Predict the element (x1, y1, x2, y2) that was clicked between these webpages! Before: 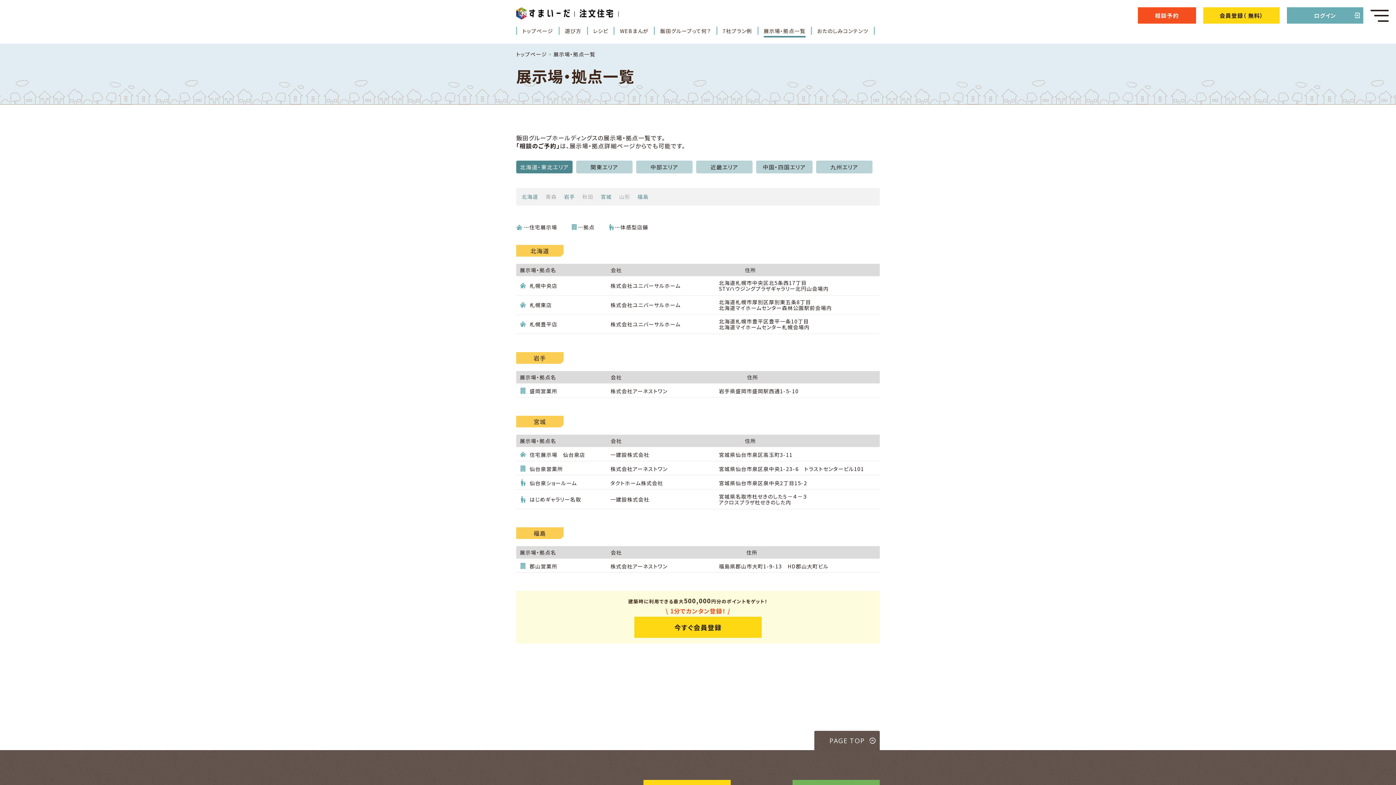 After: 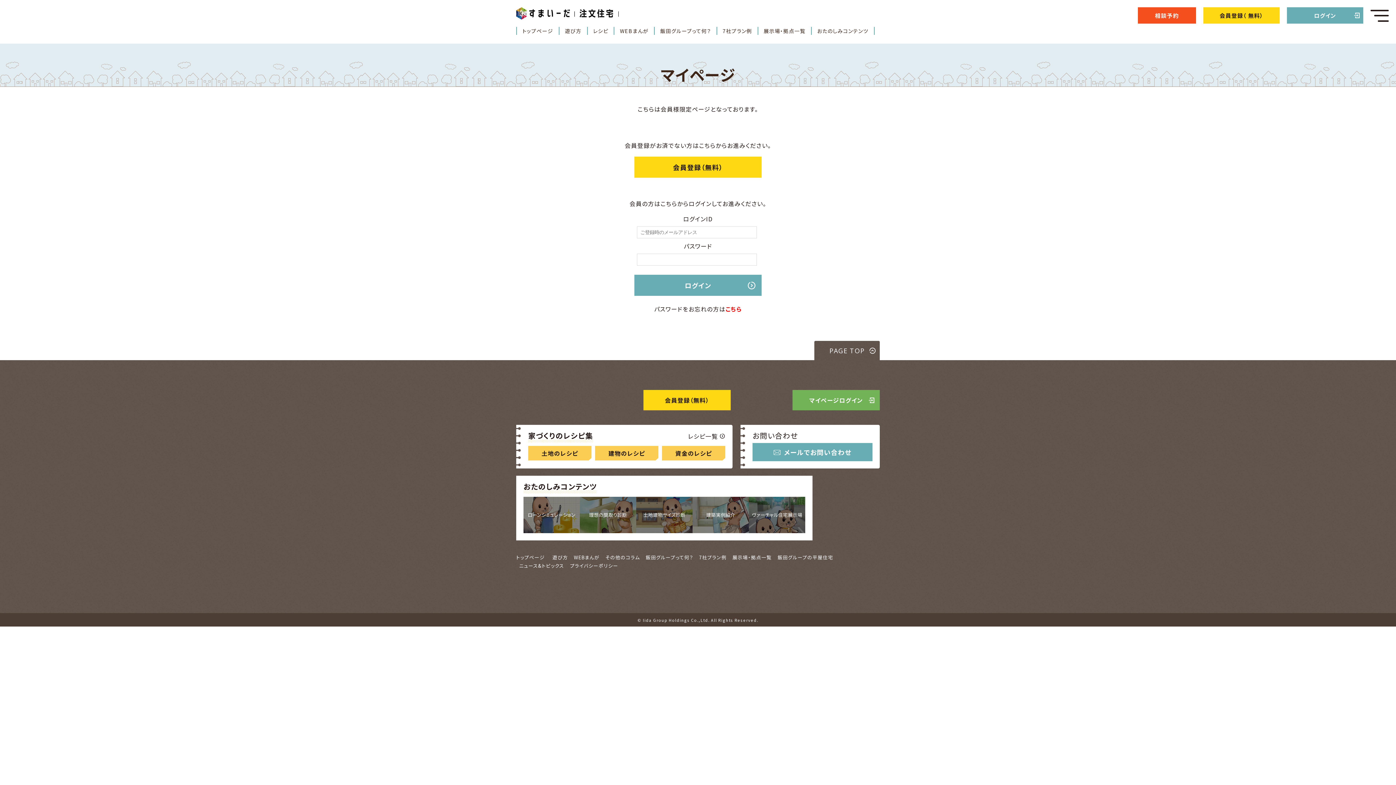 Action: bbox: (1287, 7, 1363, 23) label: ログイン